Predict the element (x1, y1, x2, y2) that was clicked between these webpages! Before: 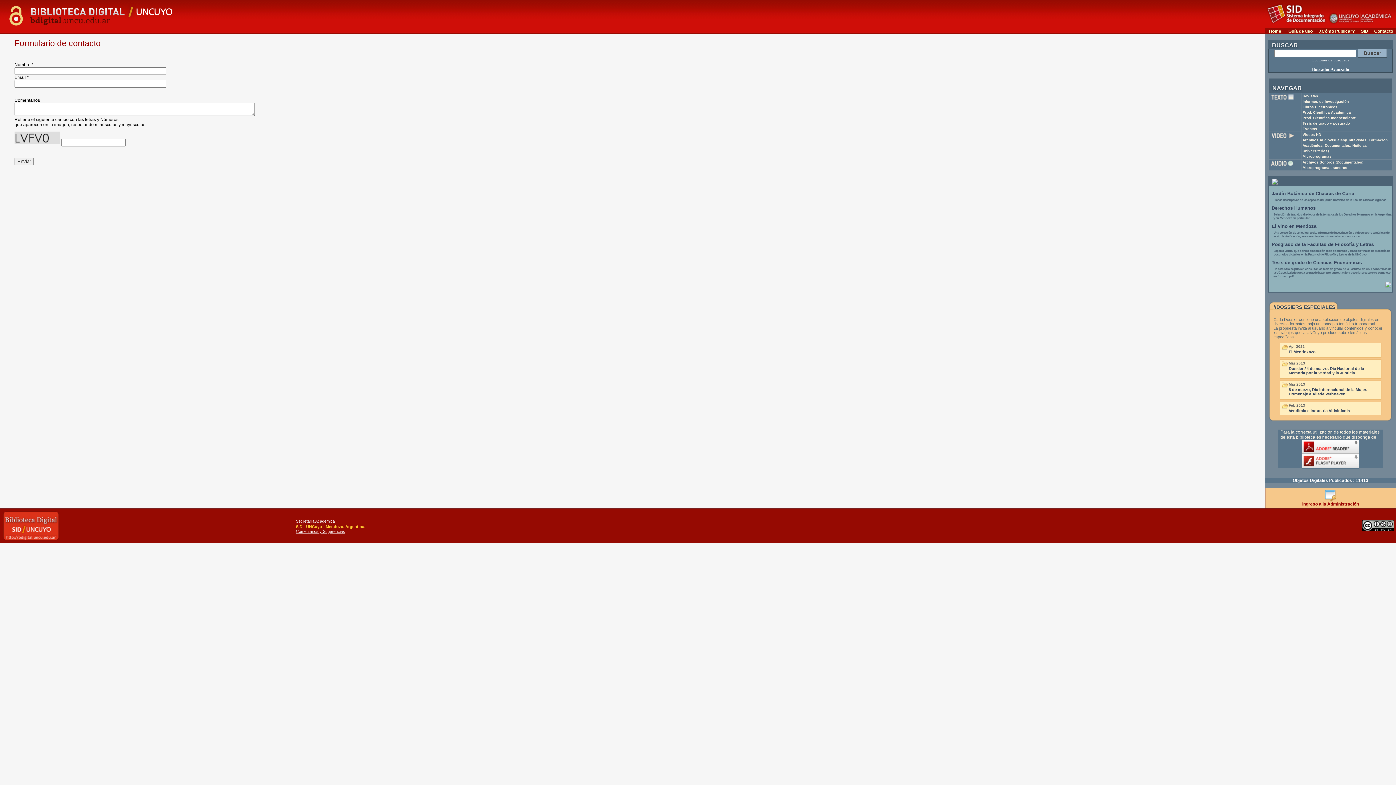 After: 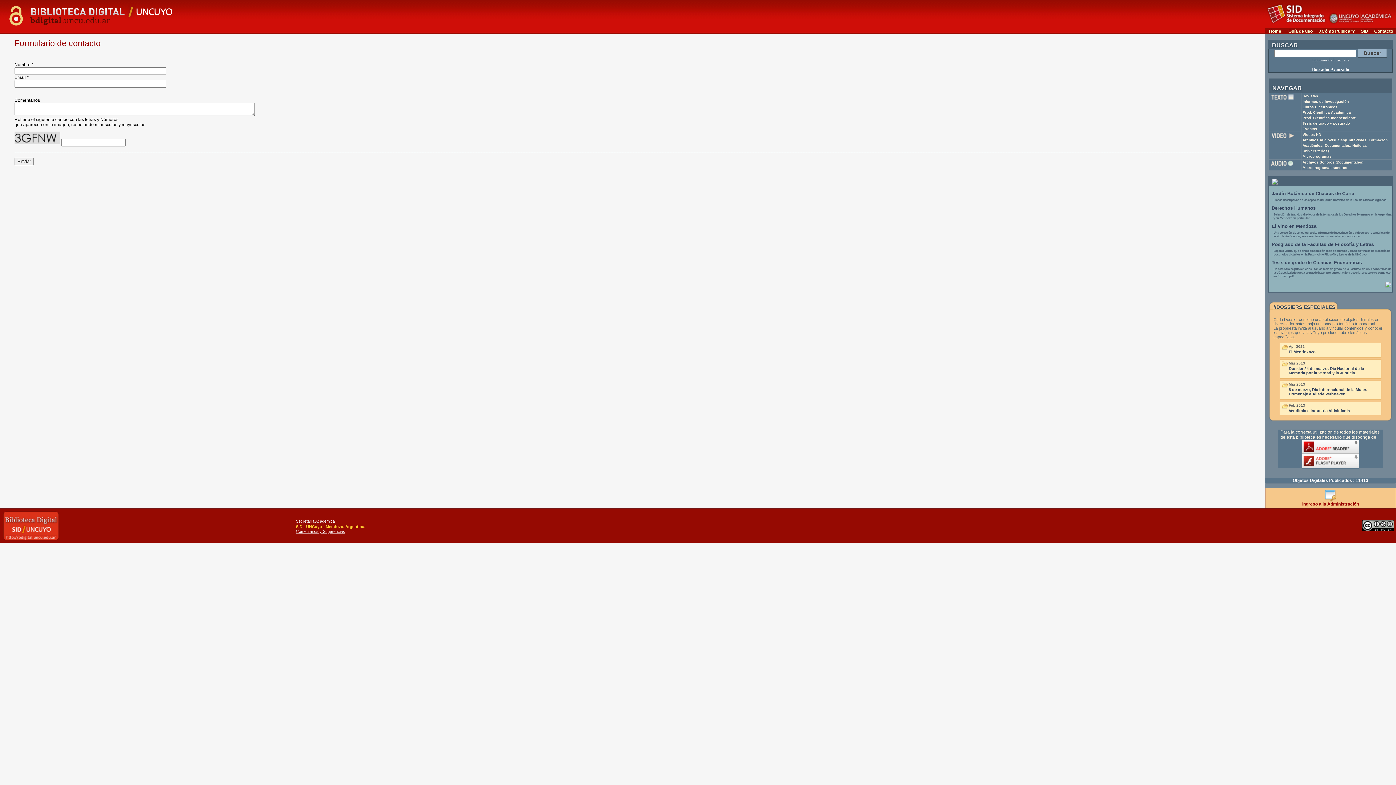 Action: label: Comentarios y Sugerencias bbox: (296, 529, 345, 533)